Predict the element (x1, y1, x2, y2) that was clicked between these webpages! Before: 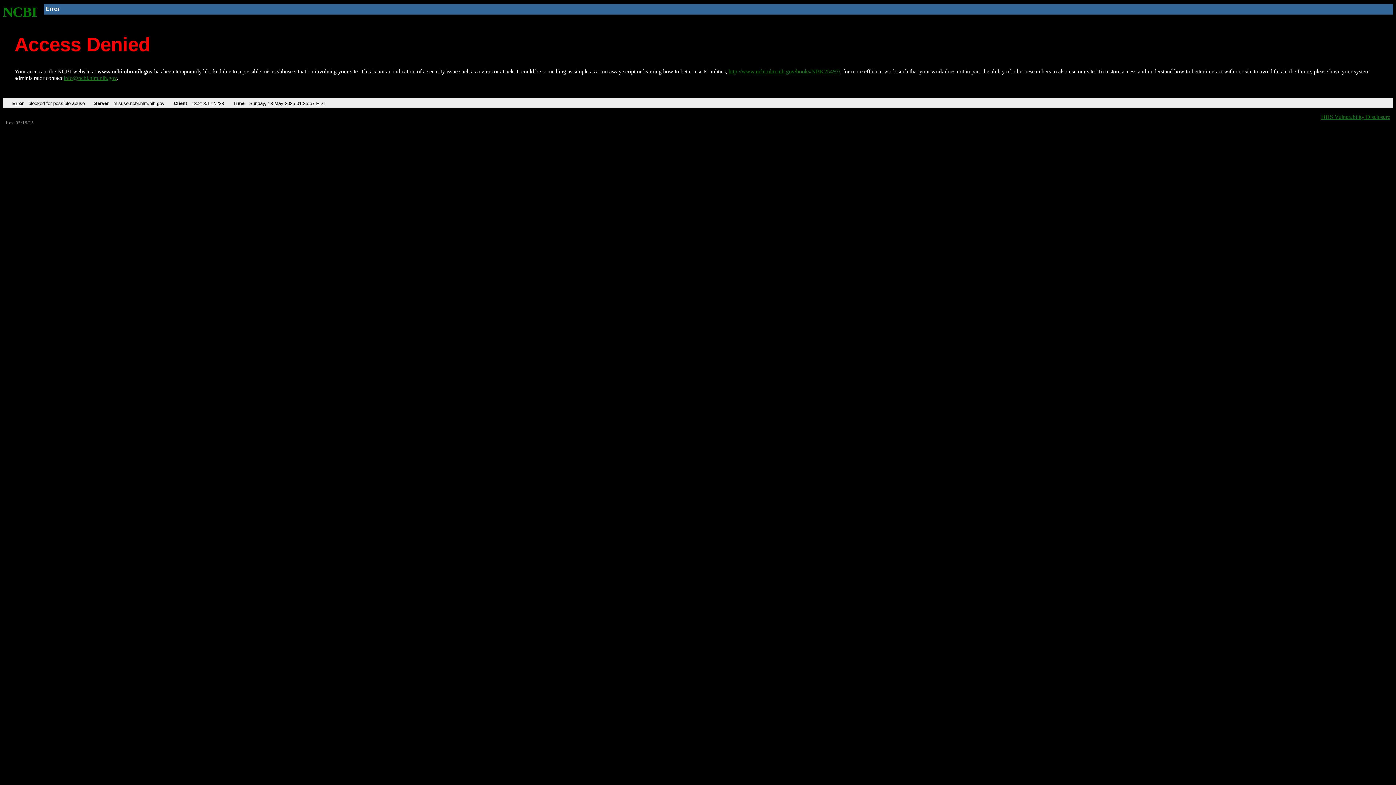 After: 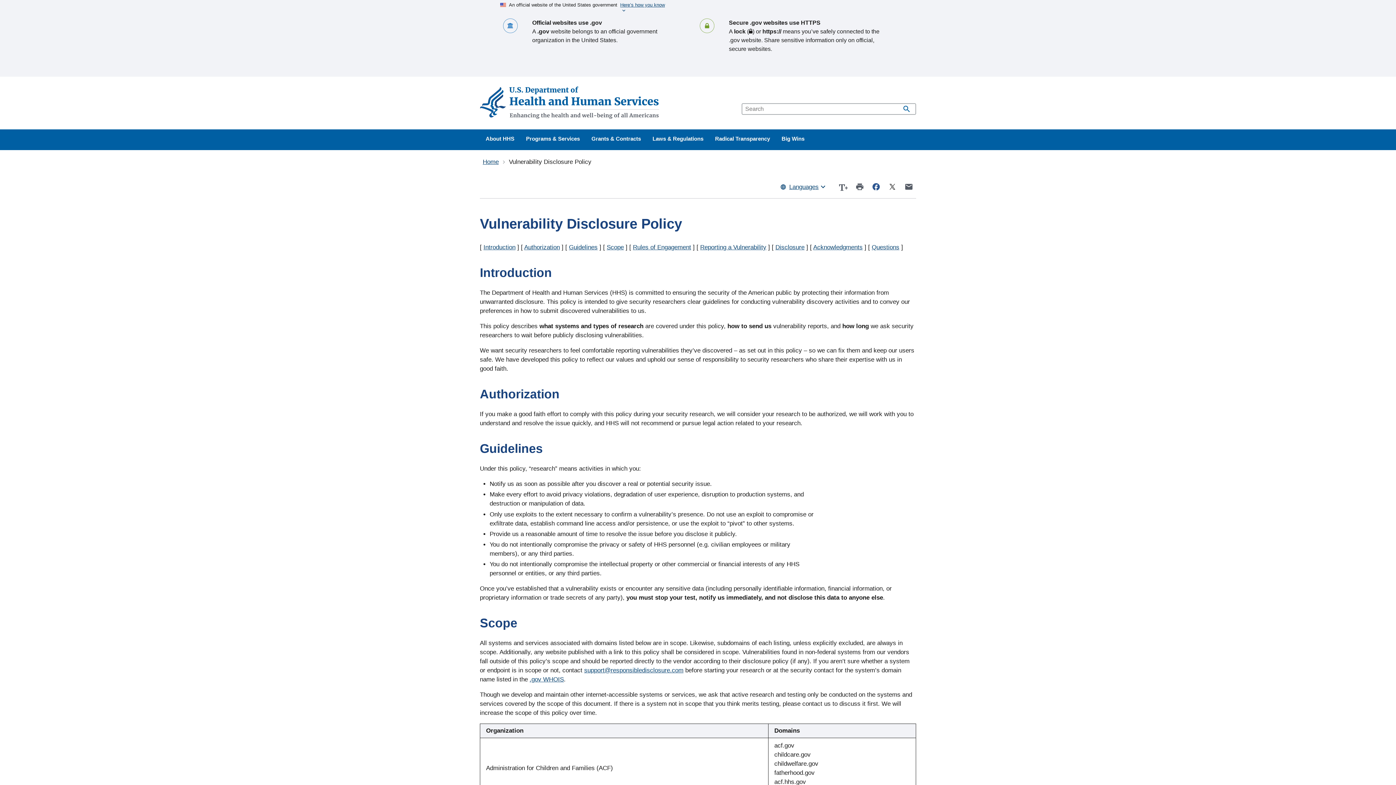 Action: label: HHS Vulnerability Disclosure bbox: (1321, 113, 1390, 119)